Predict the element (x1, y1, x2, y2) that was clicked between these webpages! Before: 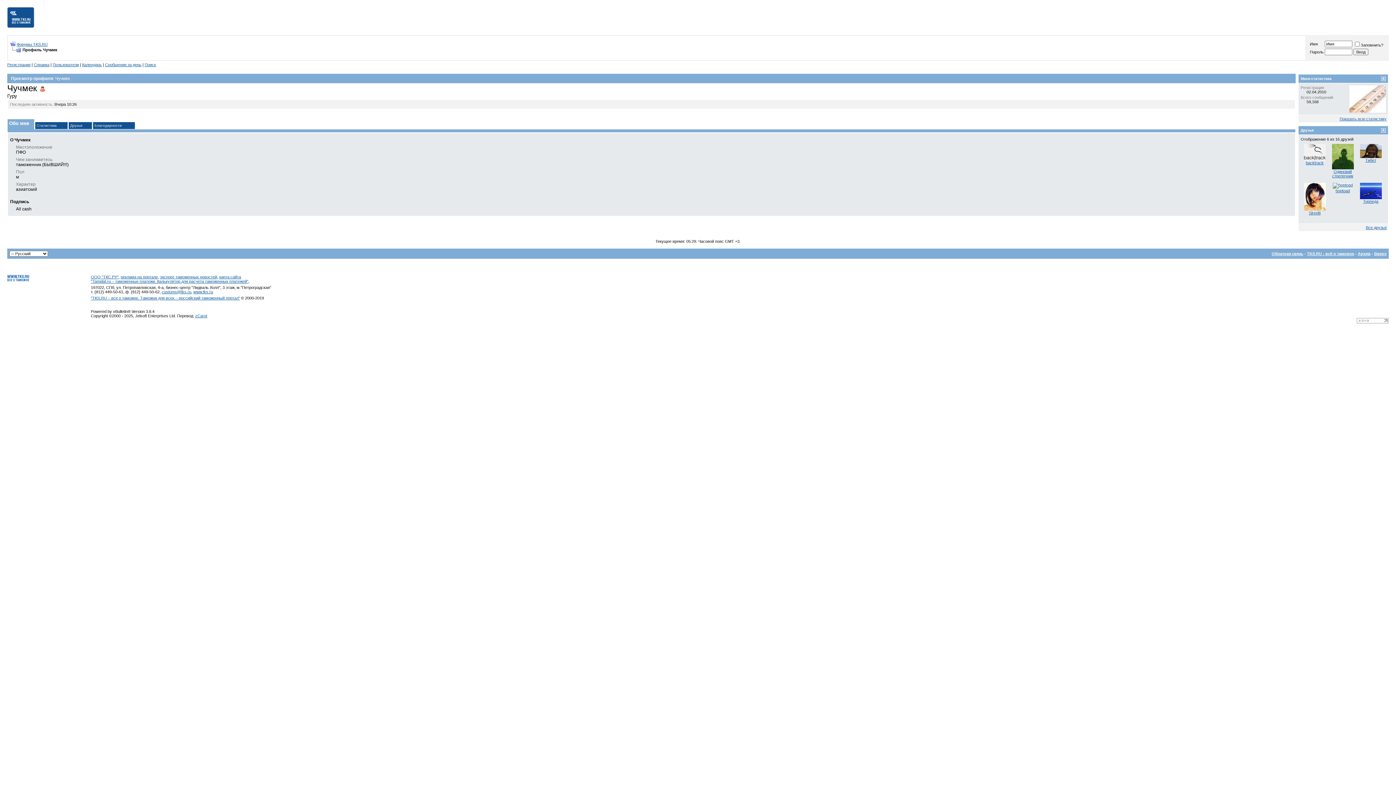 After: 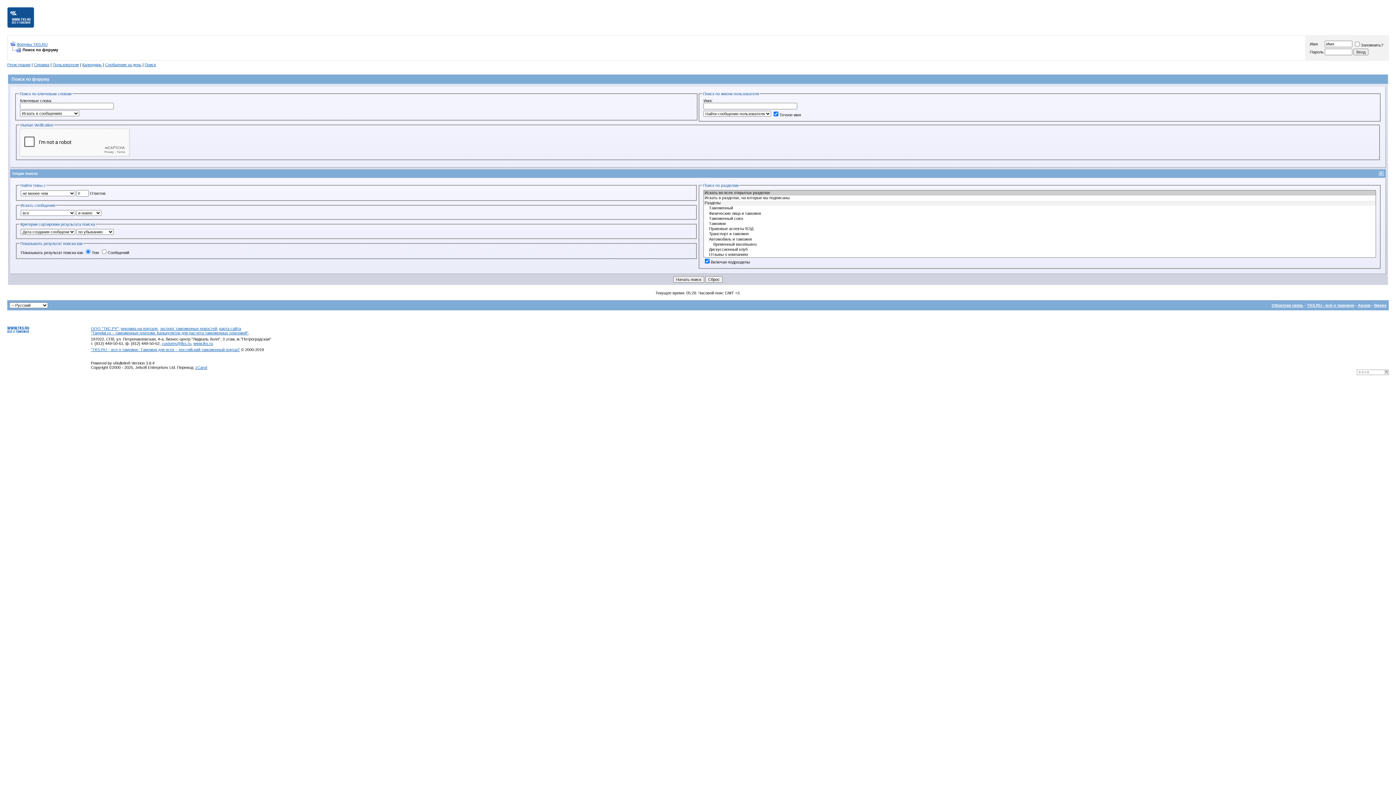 Action: bbox: (144, 62, 156, 66) label: Поиск